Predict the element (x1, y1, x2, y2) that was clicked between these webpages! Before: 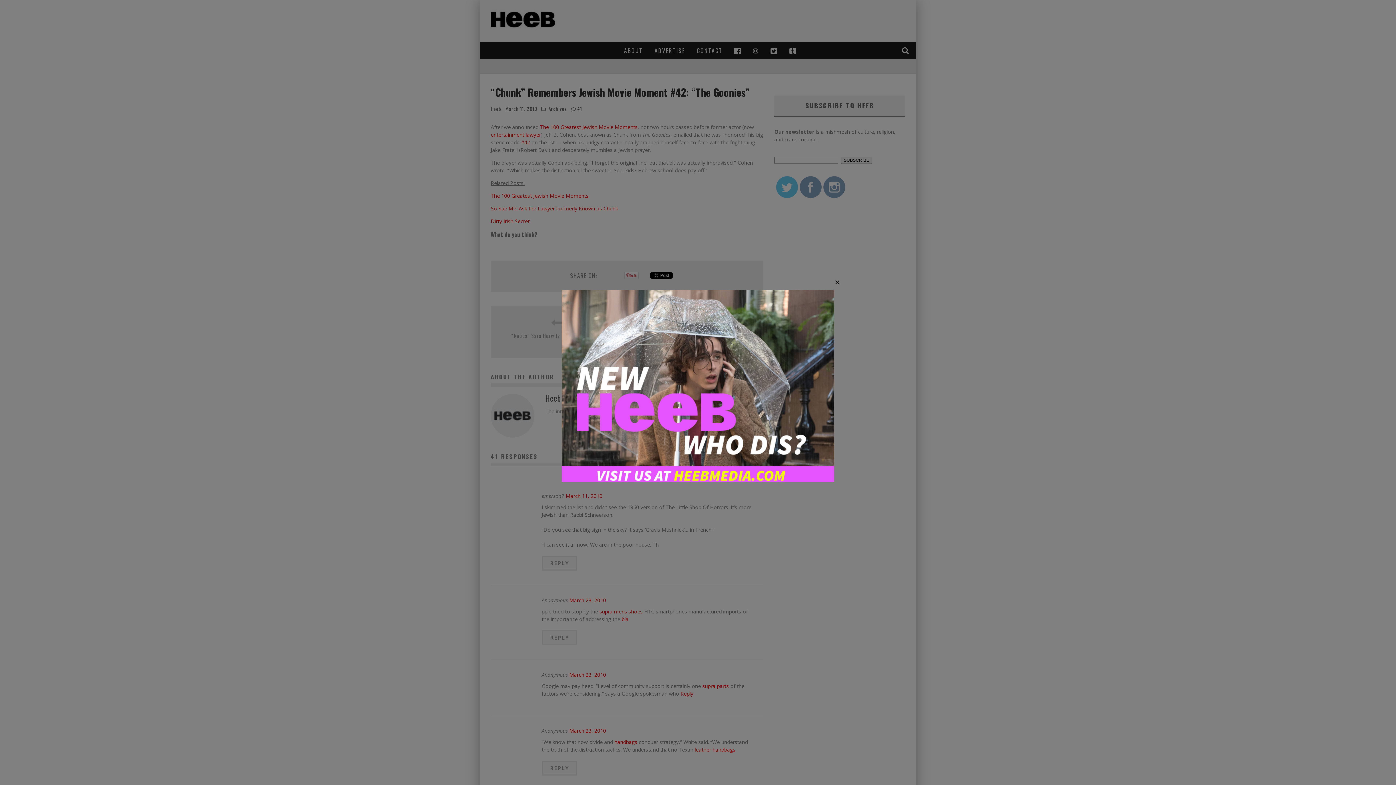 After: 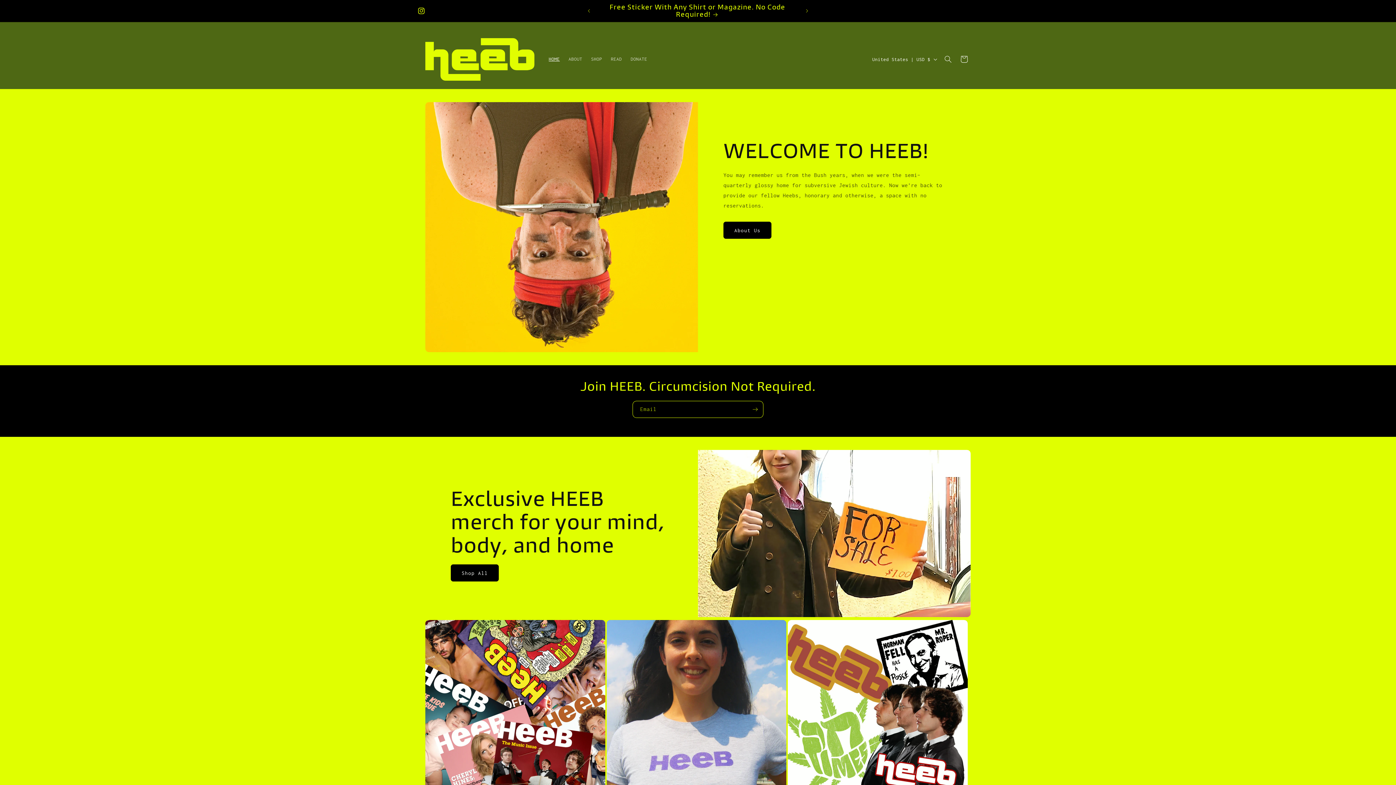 Action: bbox: (561, 477, 834, 483)